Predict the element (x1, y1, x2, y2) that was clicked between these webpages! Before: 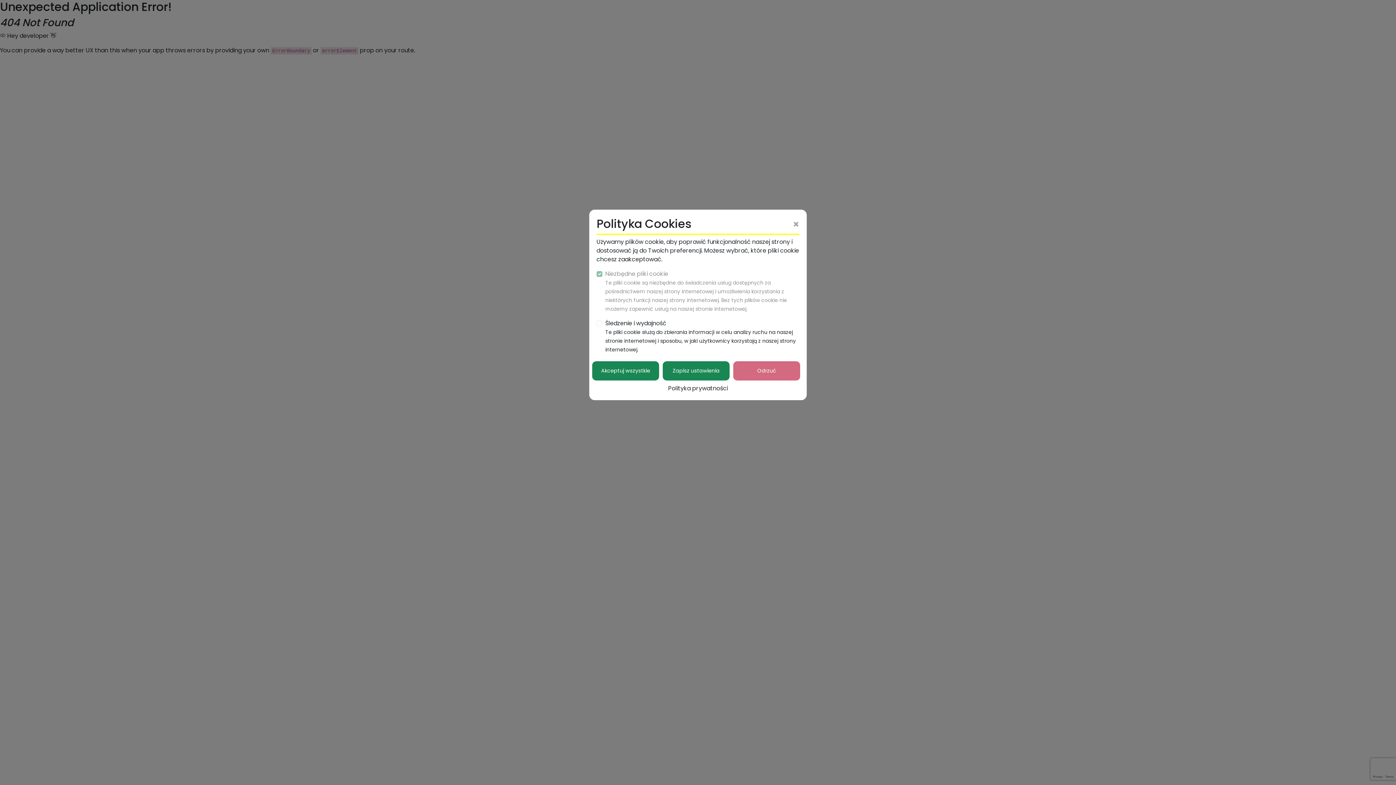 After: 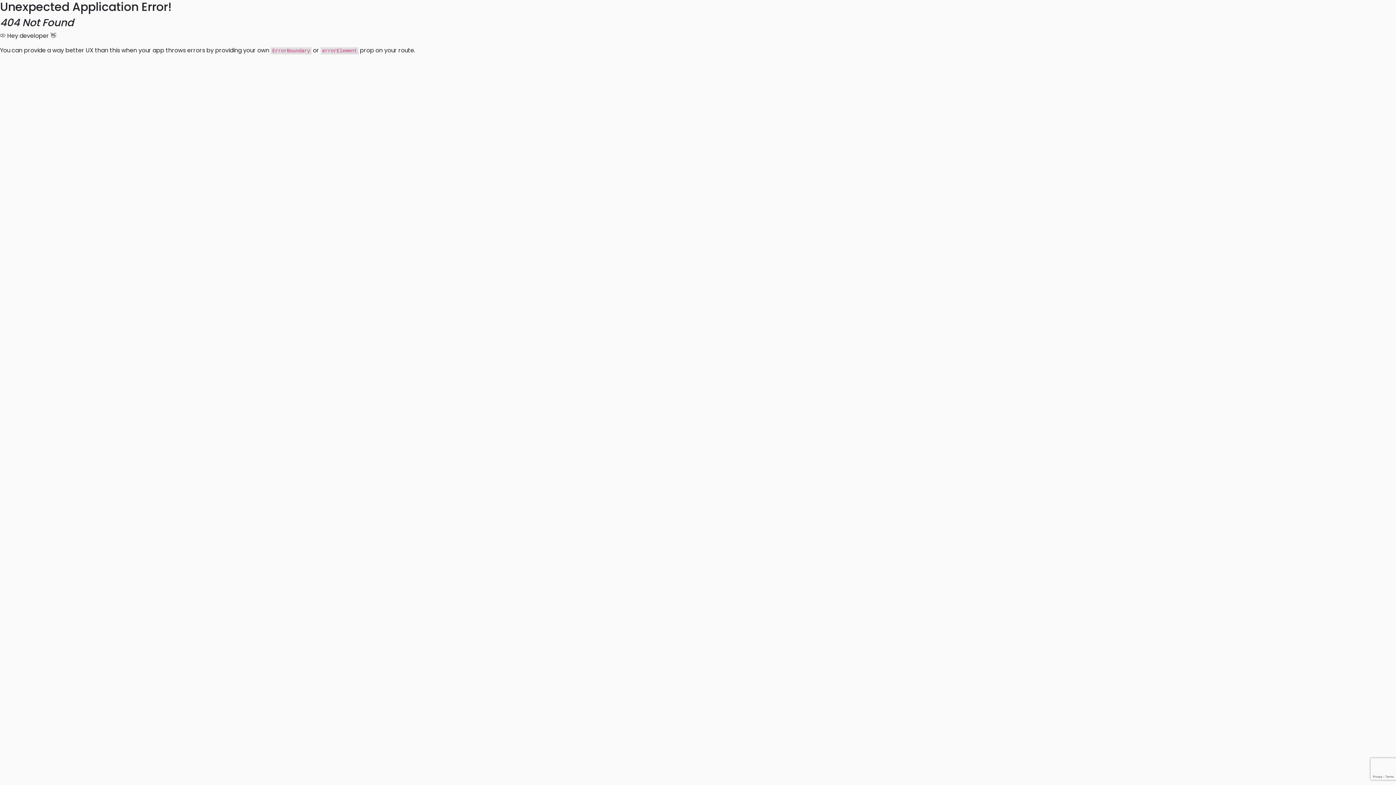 Action: label: Odrzuć bbox: (733, 361, 800, 380)